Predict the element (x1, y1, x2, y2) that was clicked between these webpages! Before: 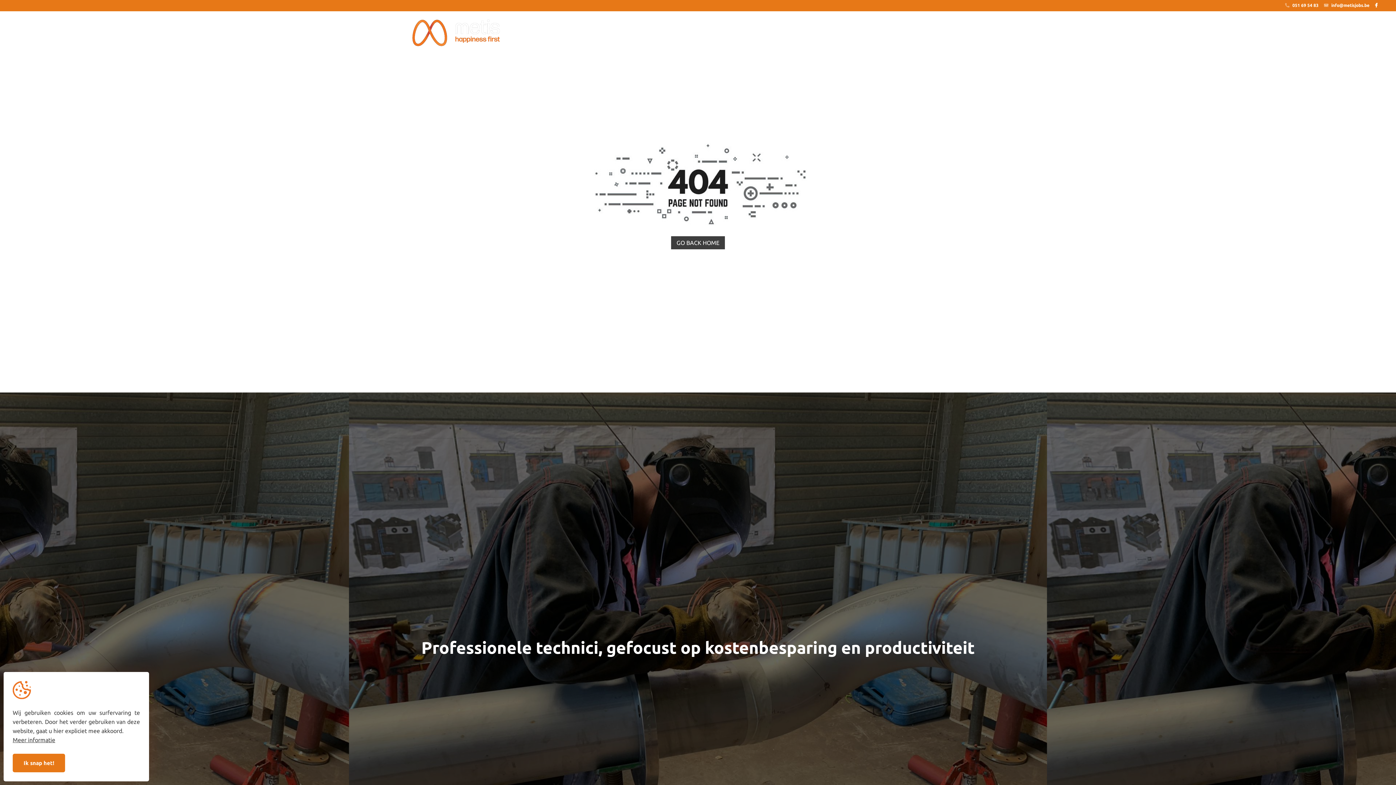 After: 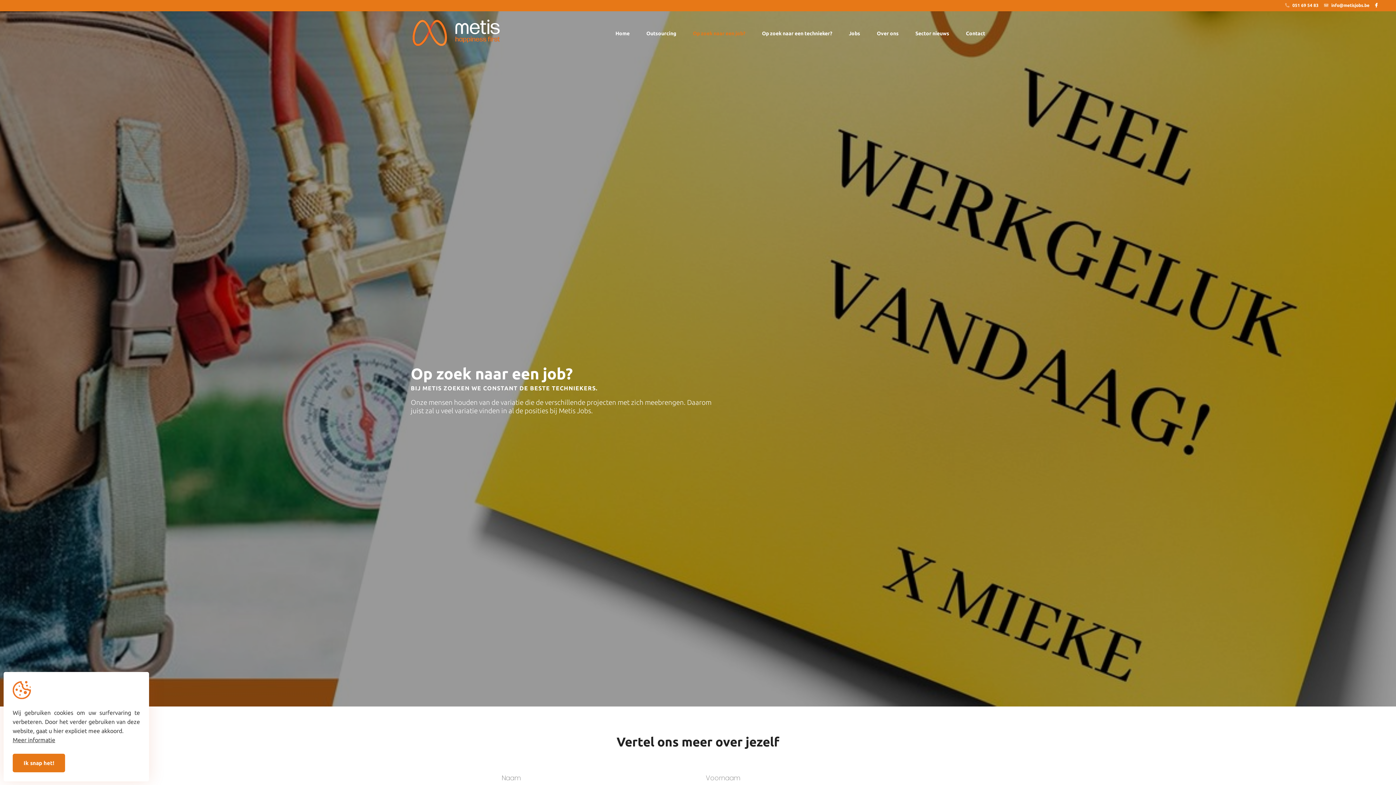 Action: bbox: (693, 28, 760, 38) label: Op zoek naar een job?